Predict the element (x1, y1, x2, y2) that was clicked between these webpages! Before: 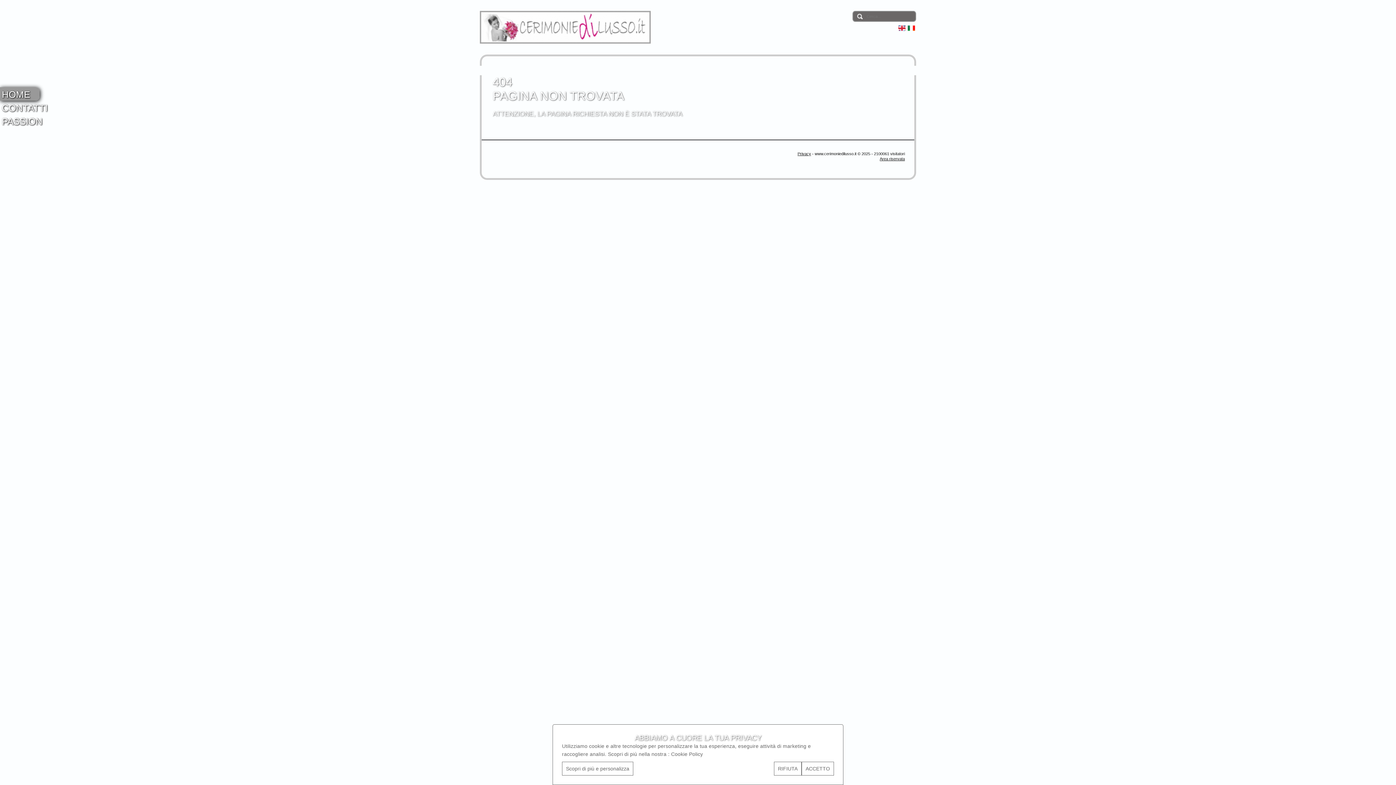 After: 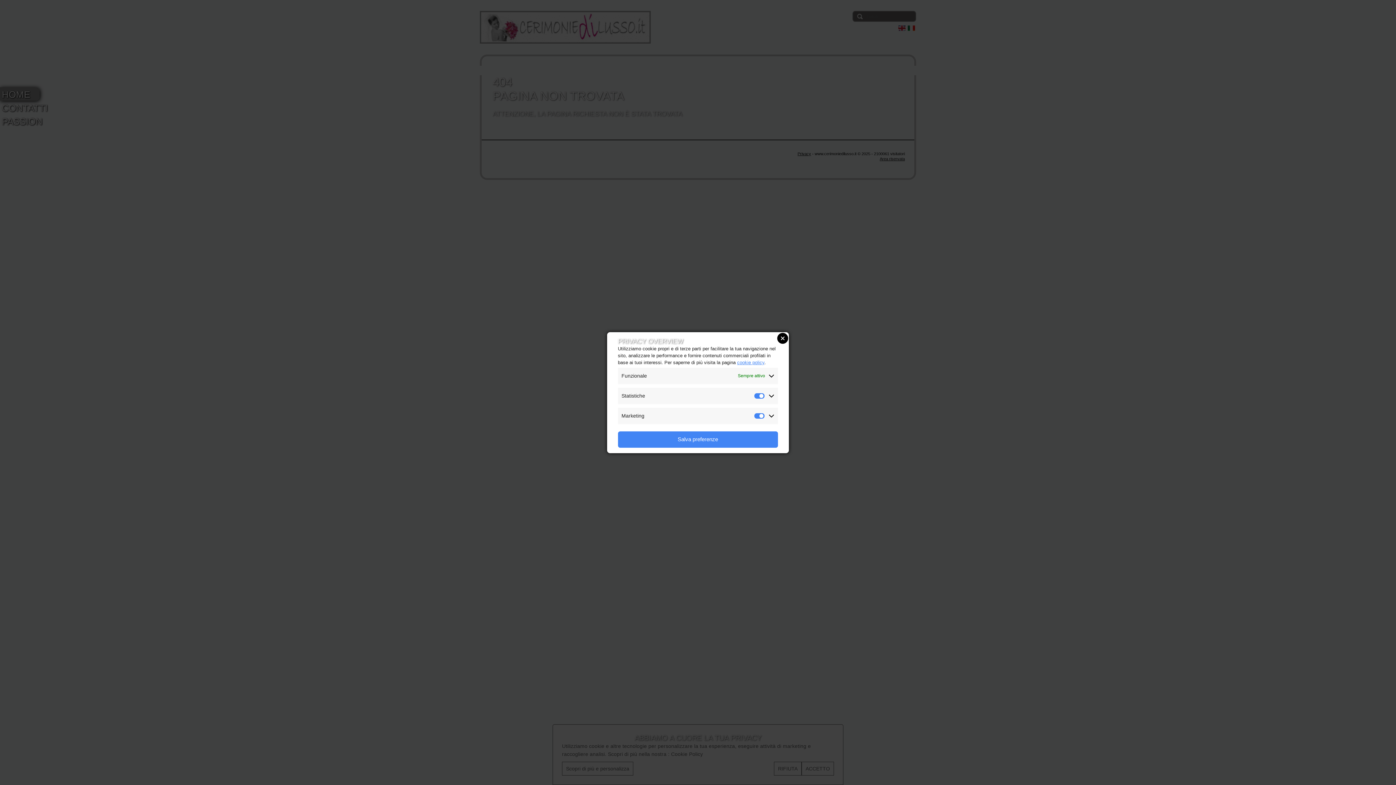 Action: bbox: (562, 762, 633, 776) label: Scopri di più e personalizza